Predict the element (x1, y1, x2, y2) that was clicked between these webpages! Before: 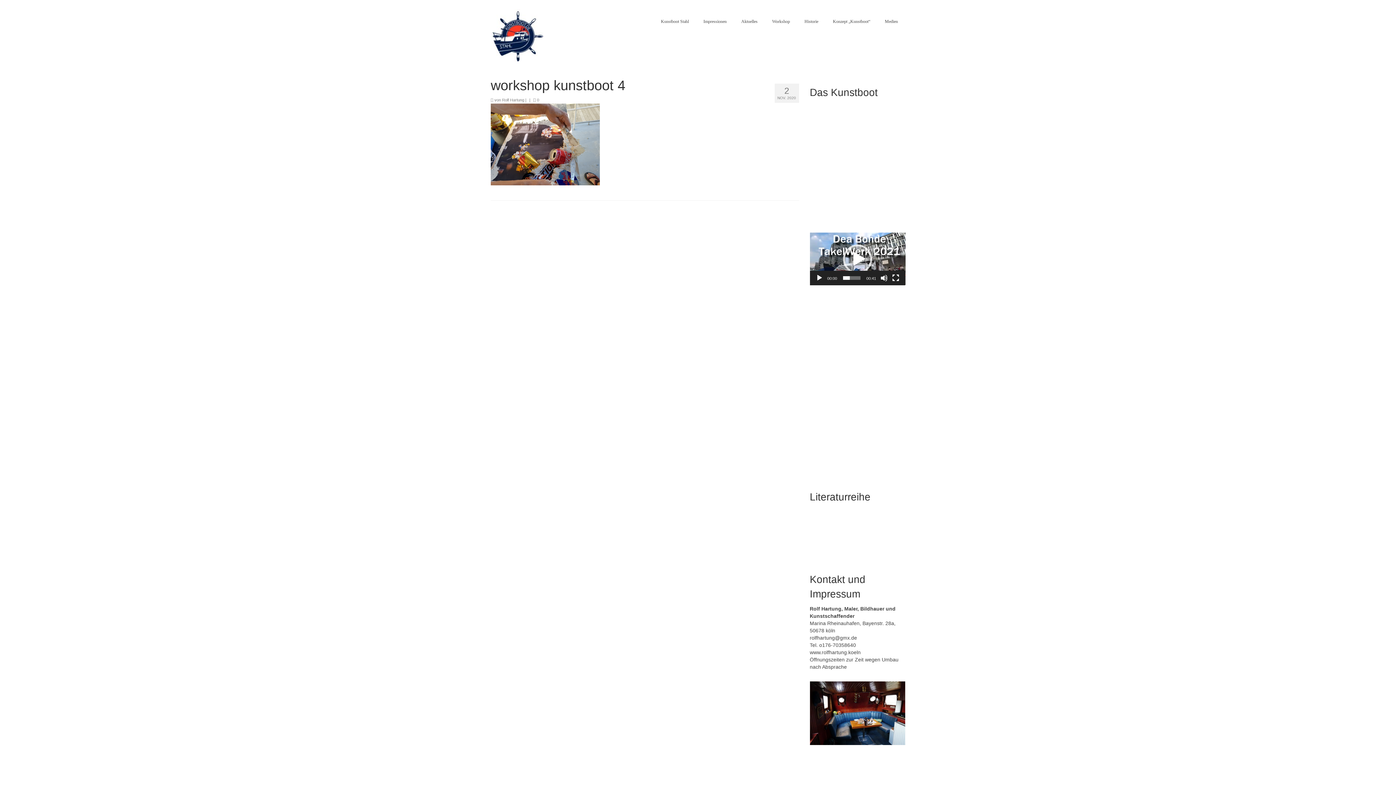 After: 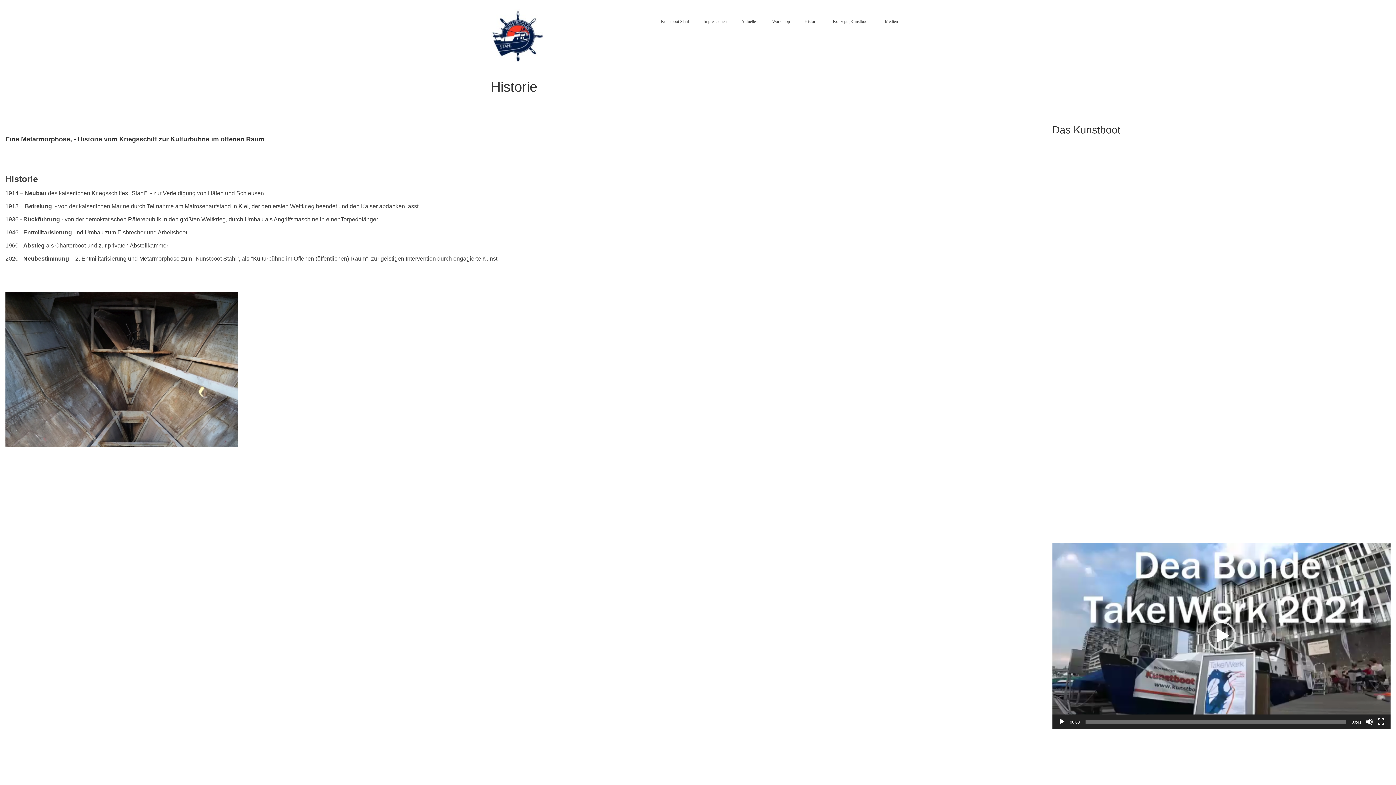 Action: label: Historie bbox: (797, 14, 825, 28)